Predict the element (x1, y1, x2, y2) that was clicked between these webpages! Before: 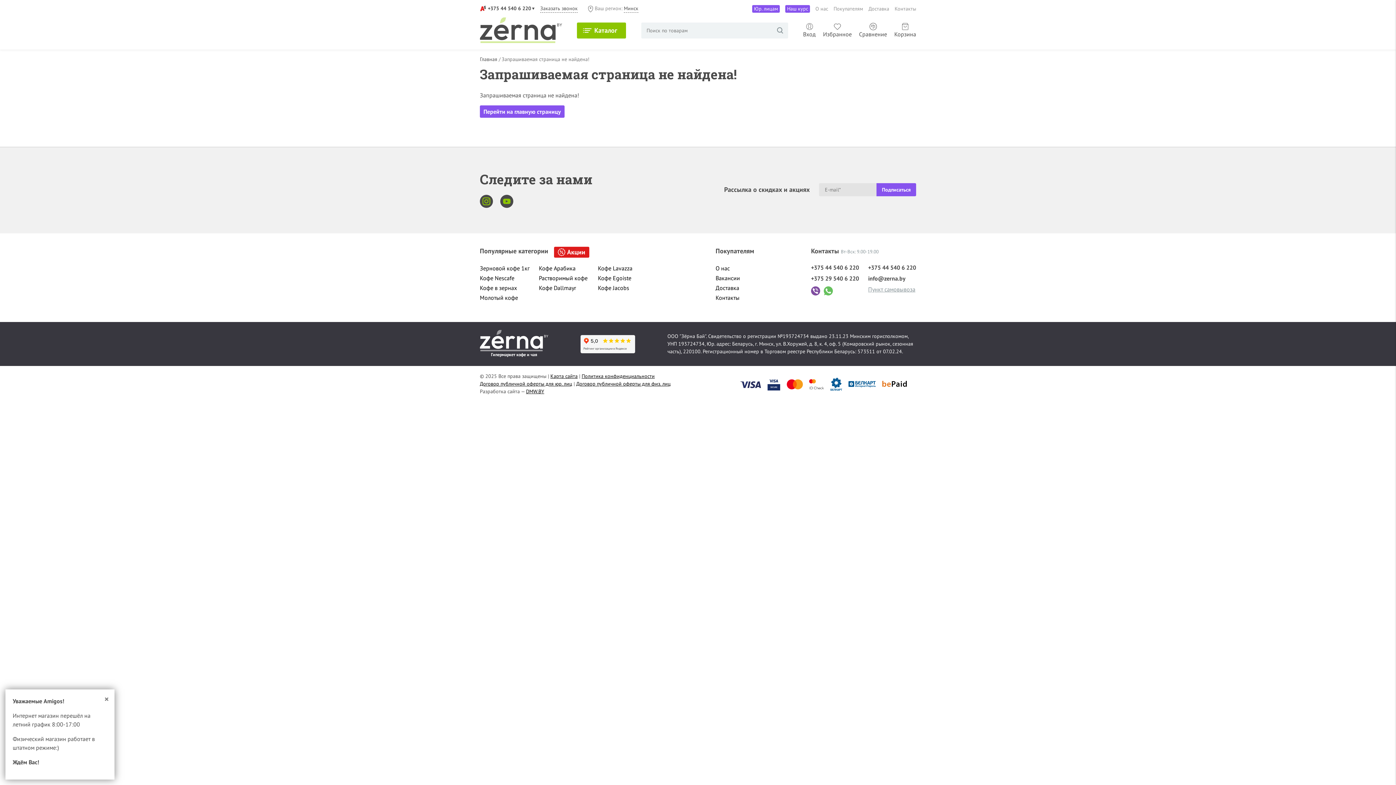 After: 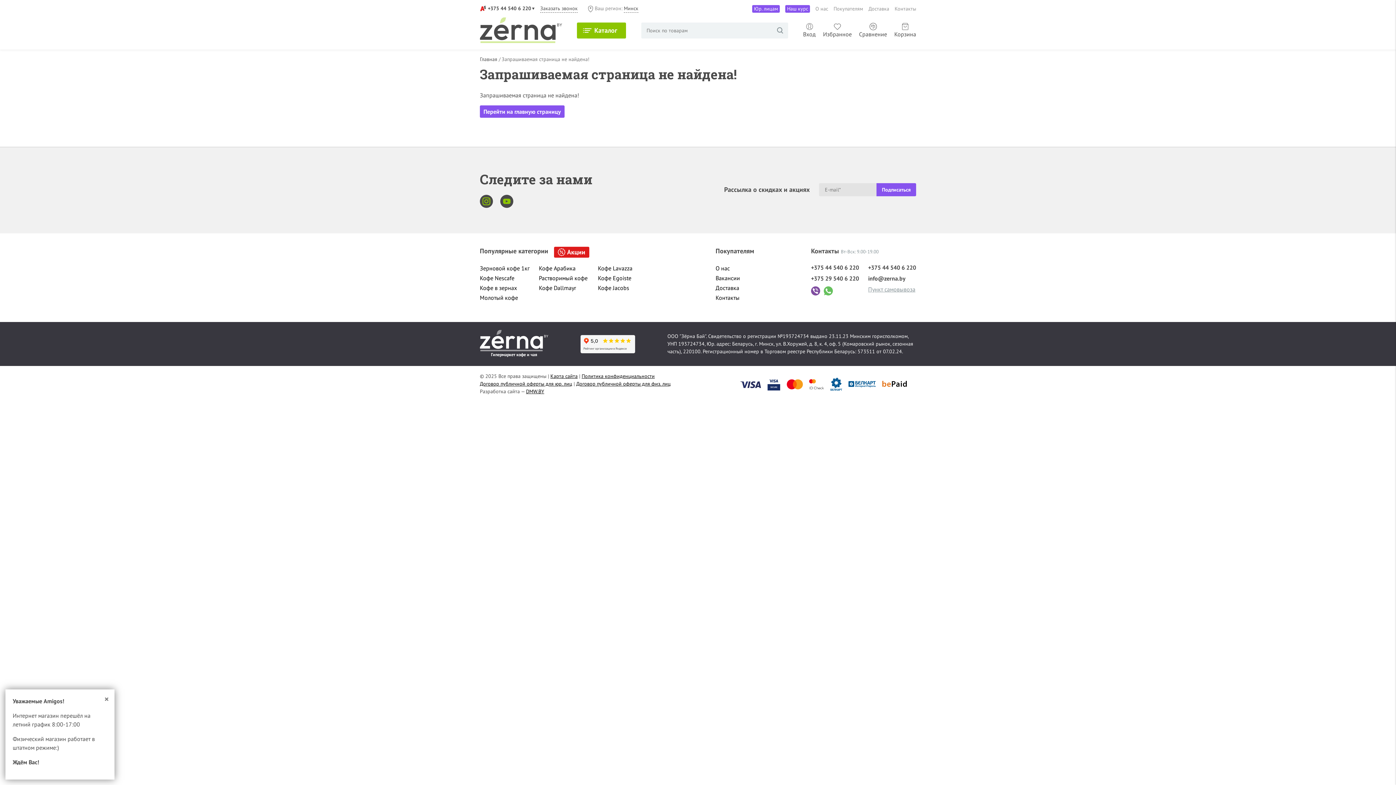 Action: bbox: (480, 26, 562, 33)